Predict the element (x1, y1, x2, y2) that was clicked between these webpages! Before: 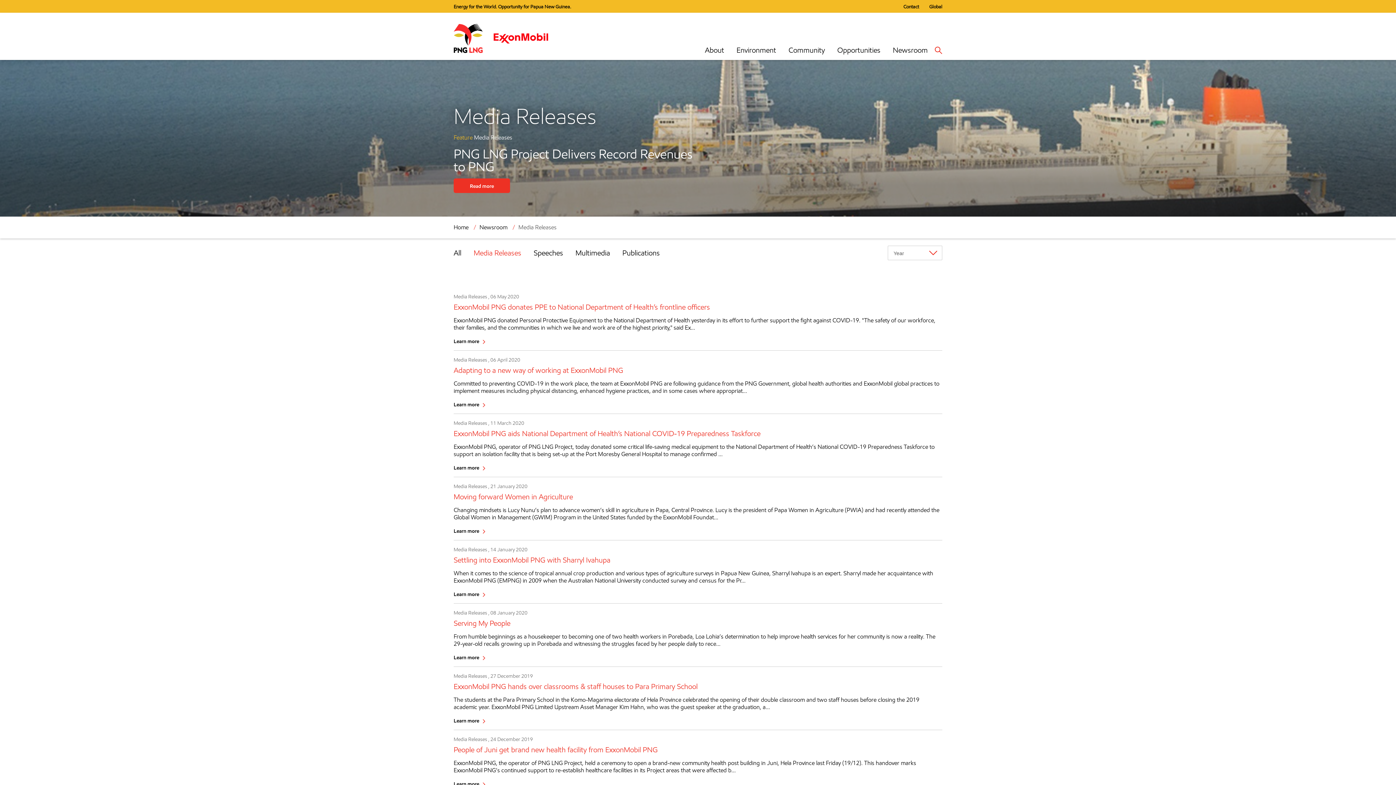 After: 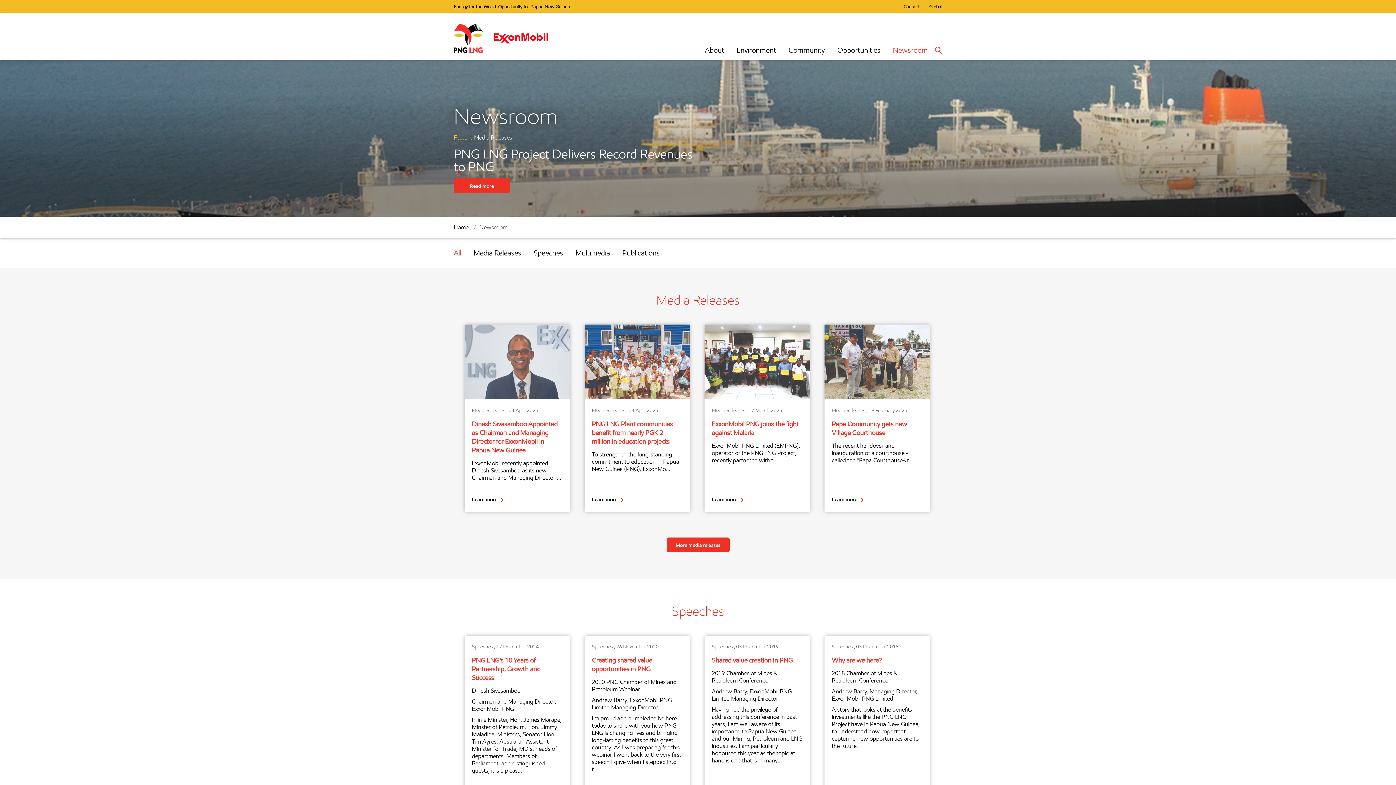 Action: bbox: (479, 224, 507, 231) label: Newsroom